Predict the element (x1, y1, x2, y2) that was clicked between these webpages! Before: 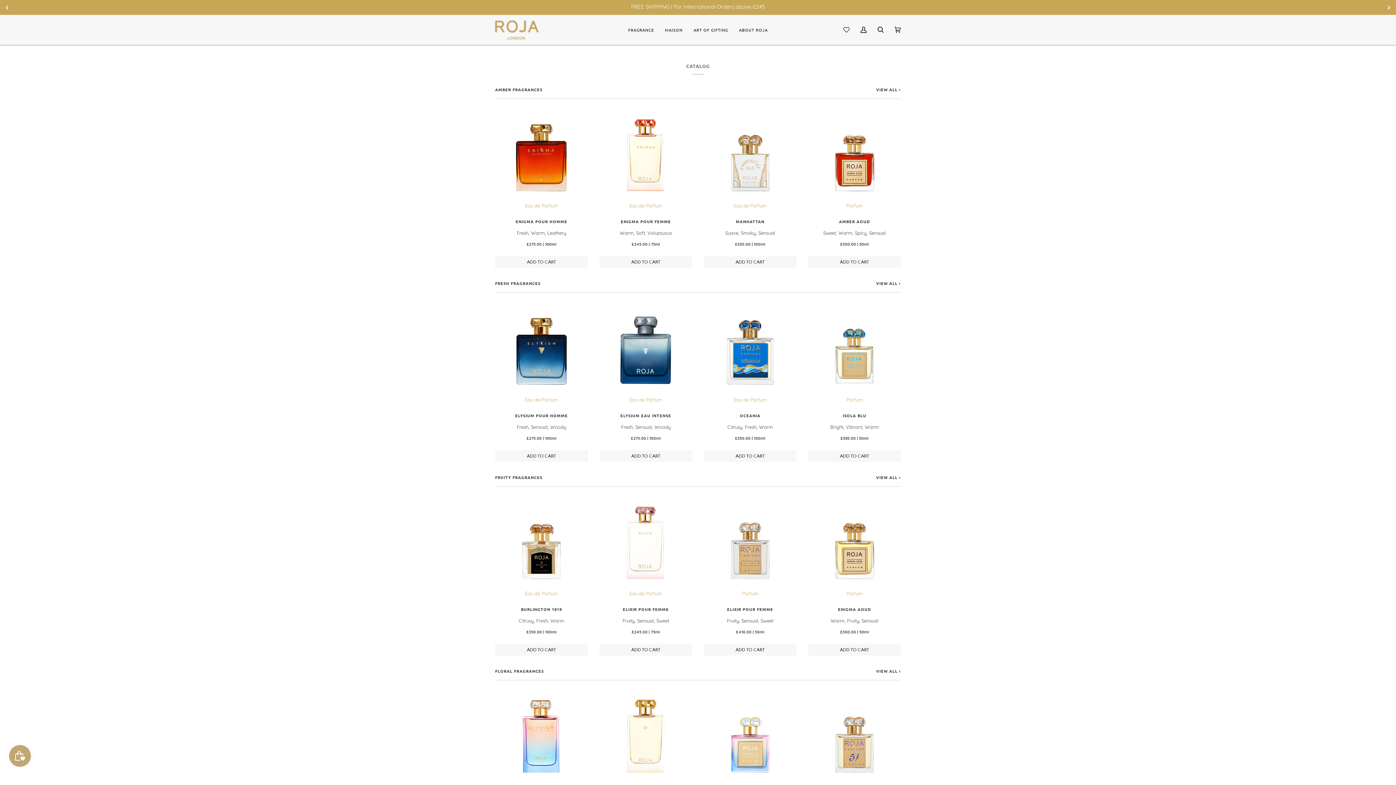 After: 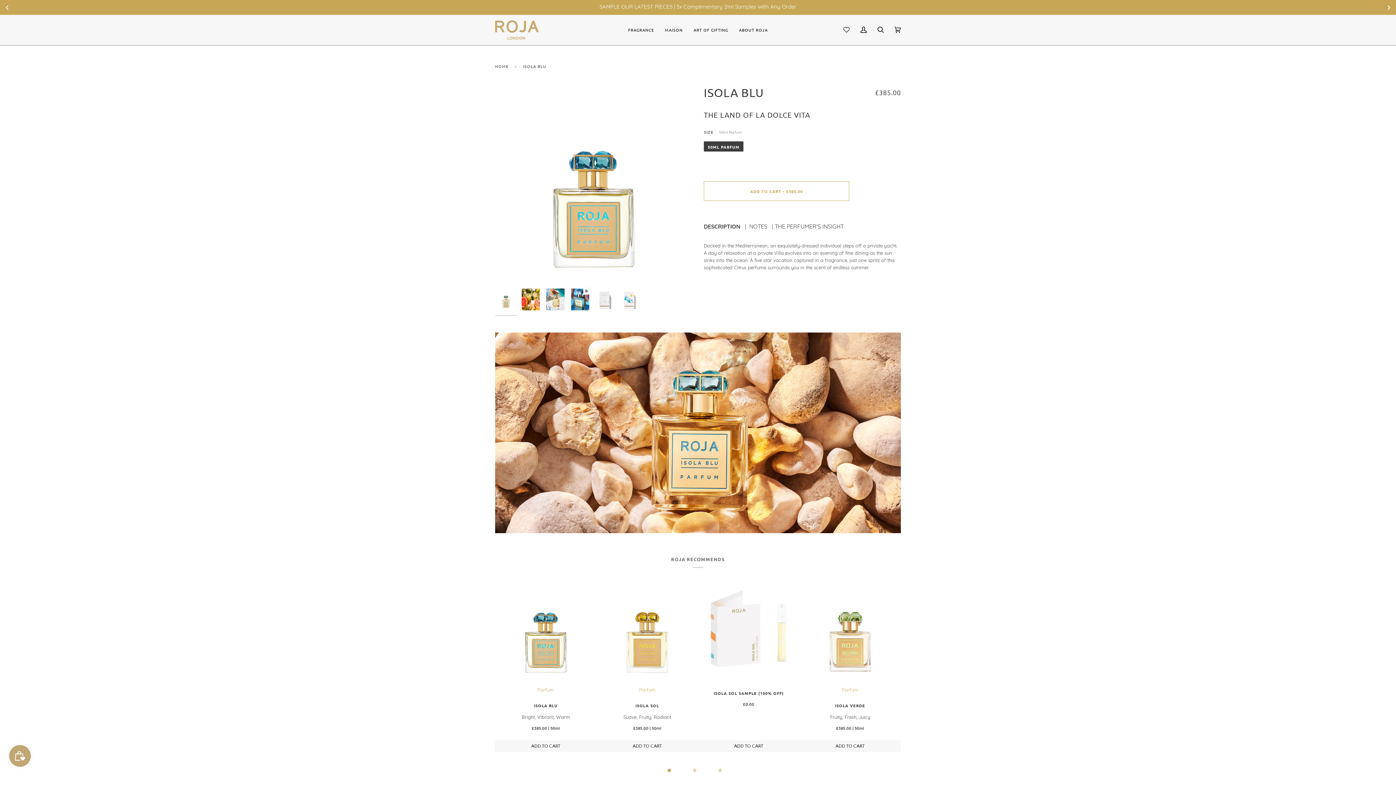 Action: label: ISOLA BLU


Bright, Vibrant, Warm

£385.00 | 50ml bbox: (808, 412, 901, 441)